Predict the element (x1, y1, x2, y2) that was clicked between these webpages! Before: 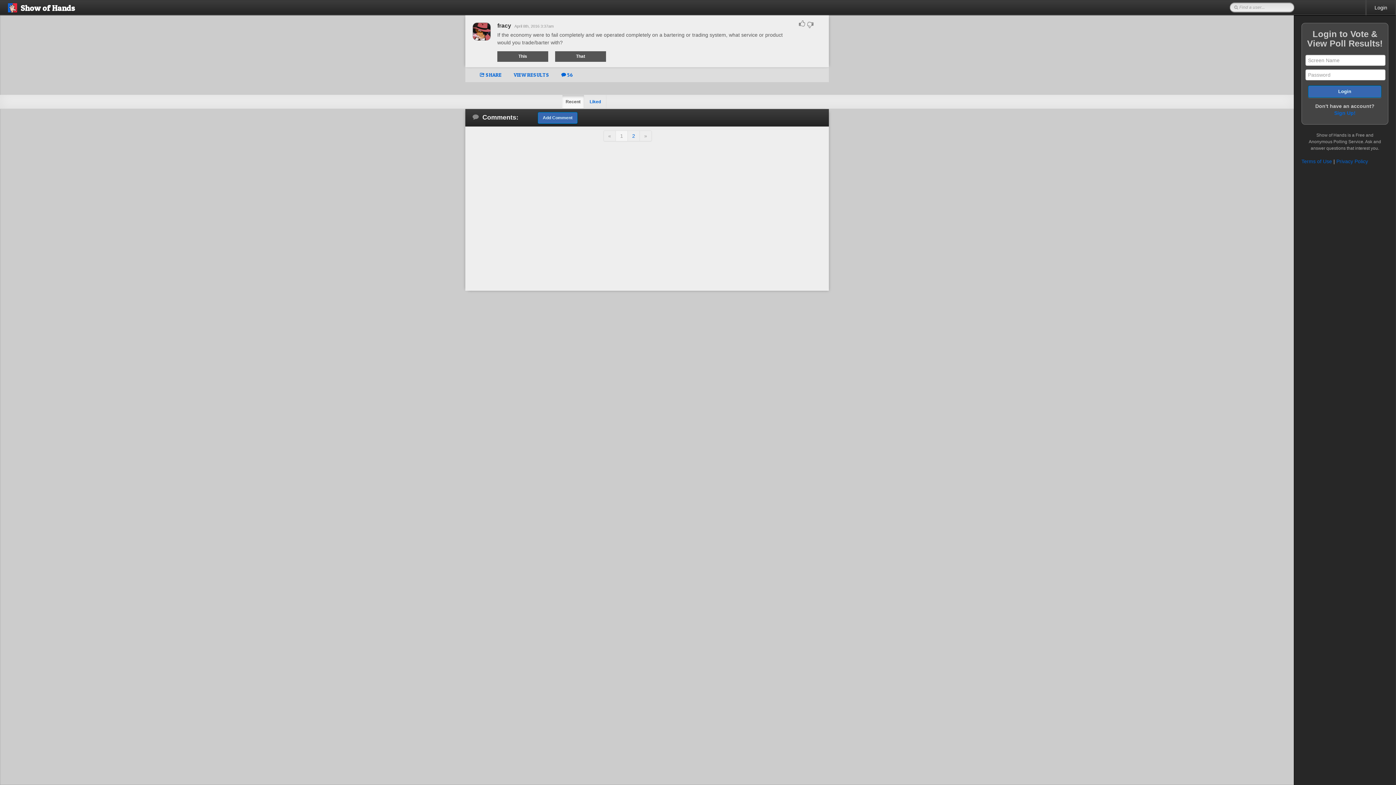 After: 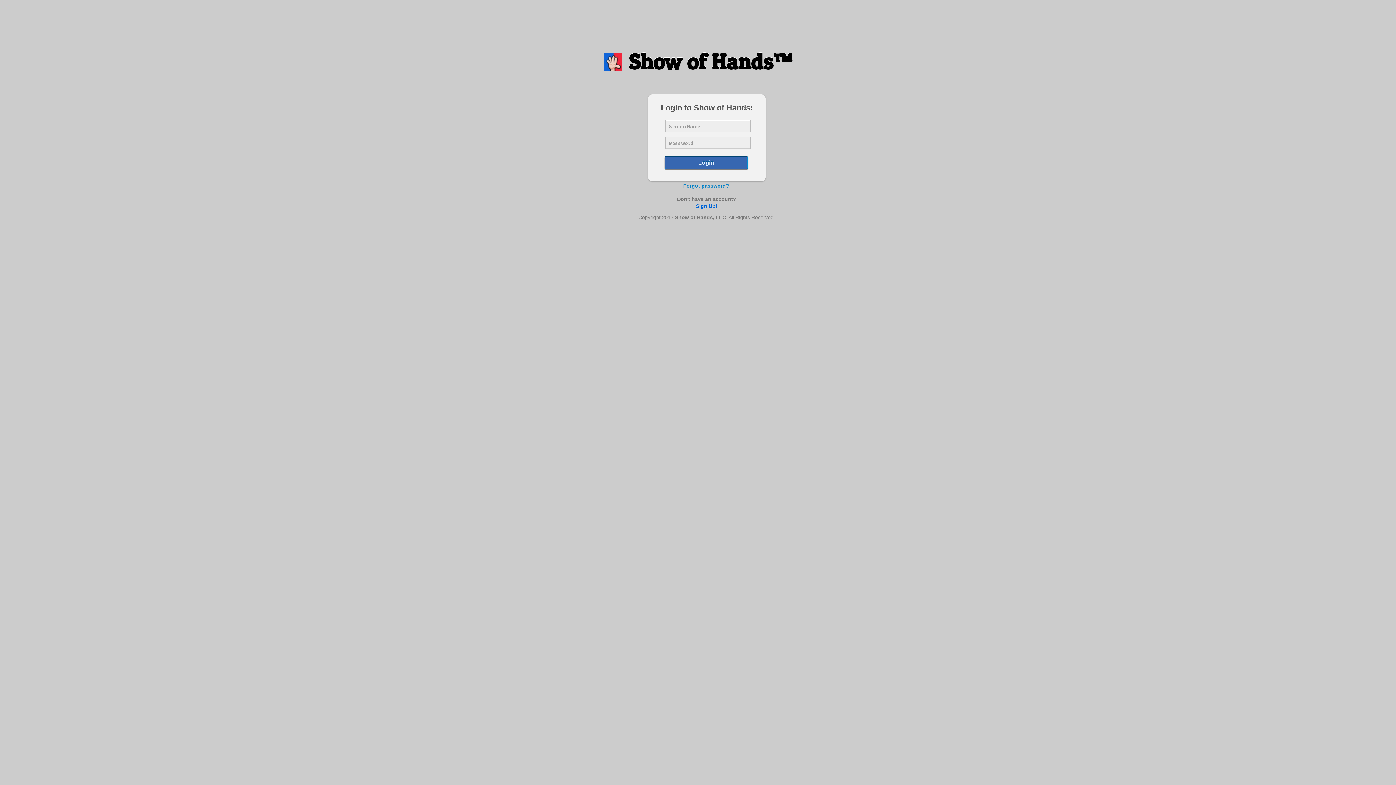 Action: label: Add Comment bbox: (538, 112, 577, 123)